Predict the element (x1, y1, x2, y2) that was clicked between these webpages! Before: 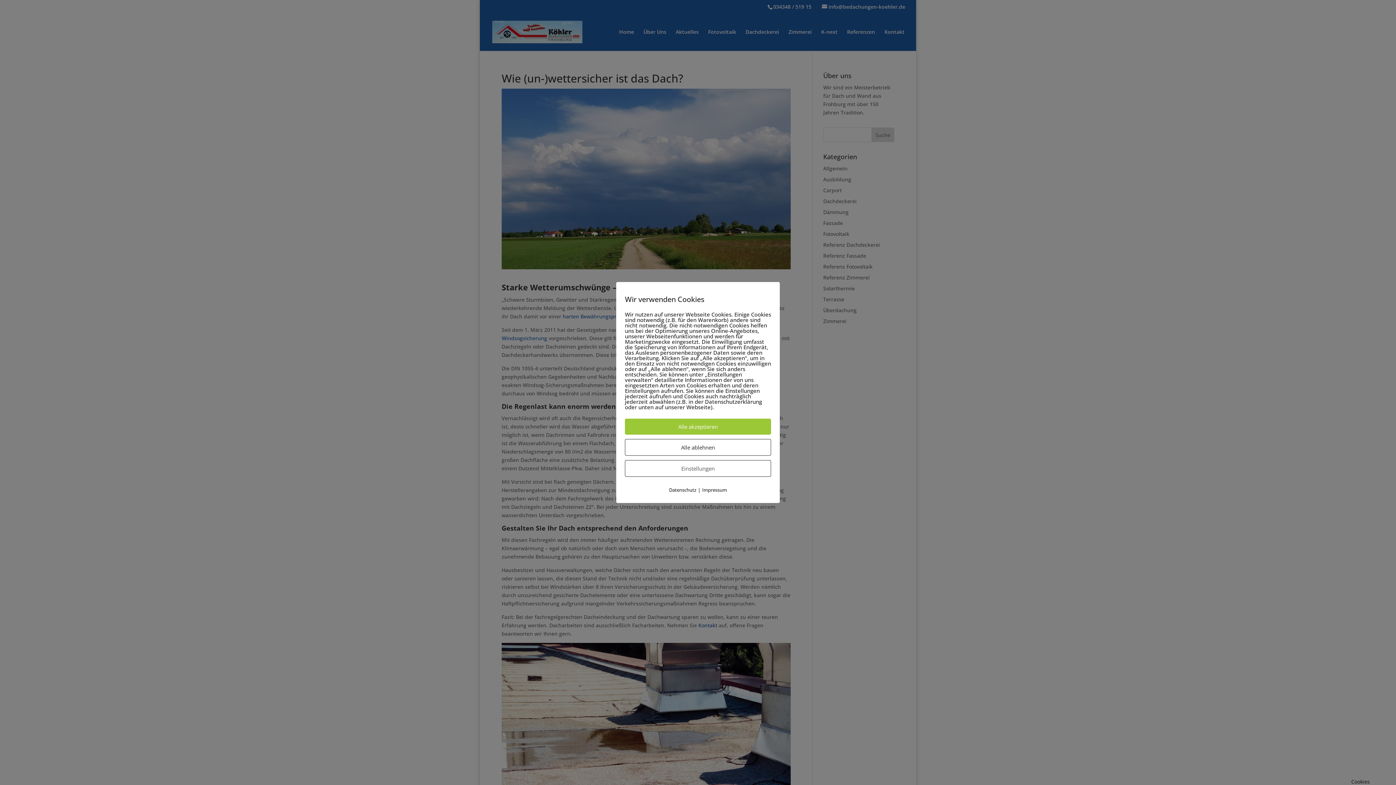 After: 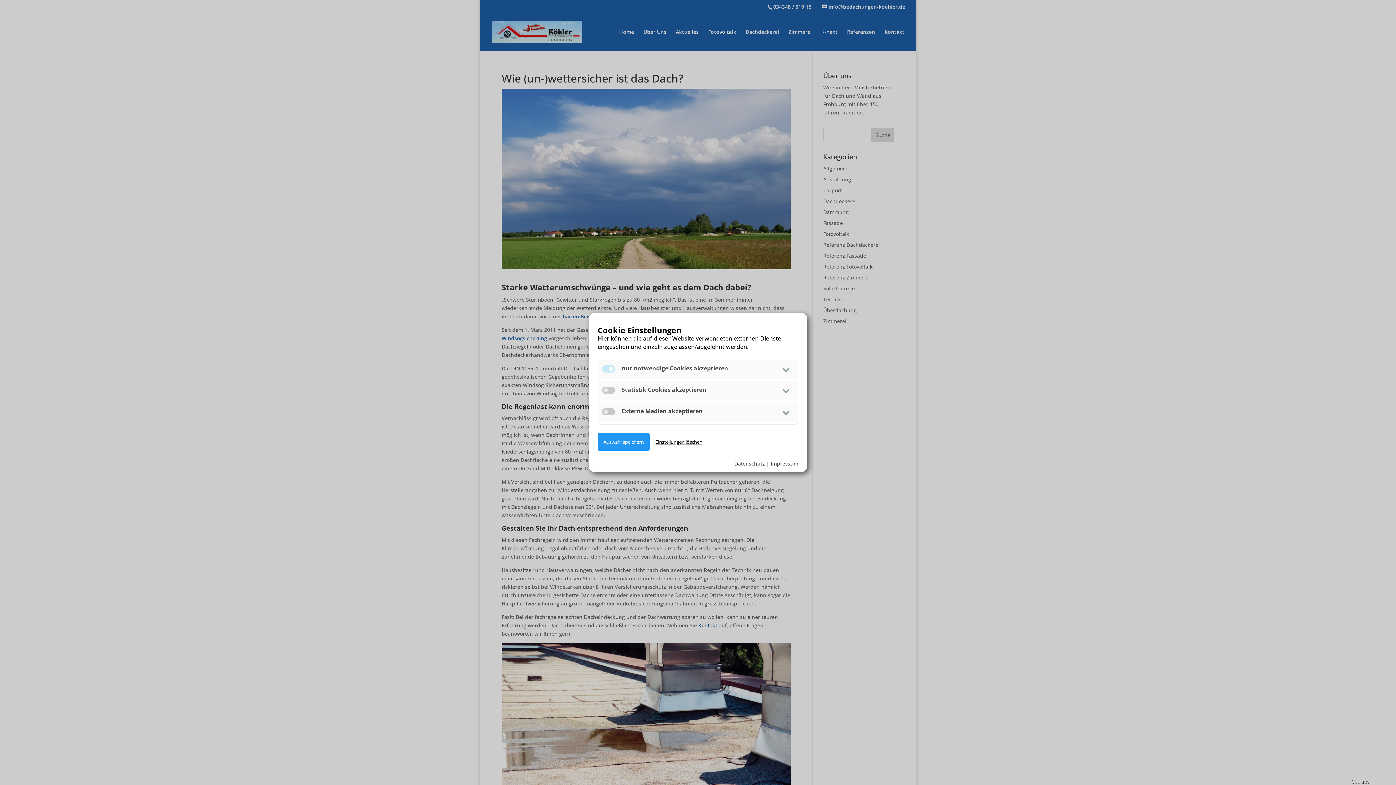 Action: bbox: (625, 460, 771, 477) label: Einstellungen